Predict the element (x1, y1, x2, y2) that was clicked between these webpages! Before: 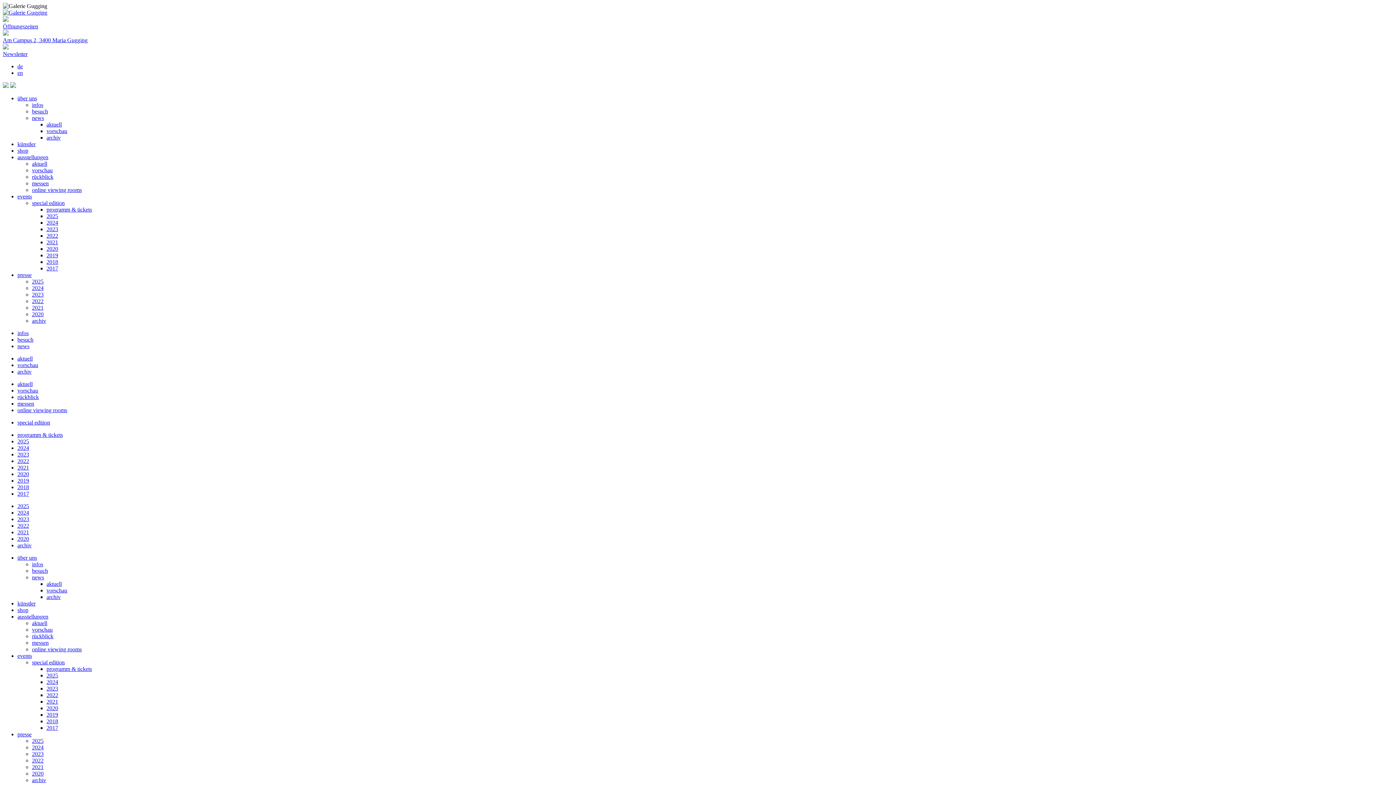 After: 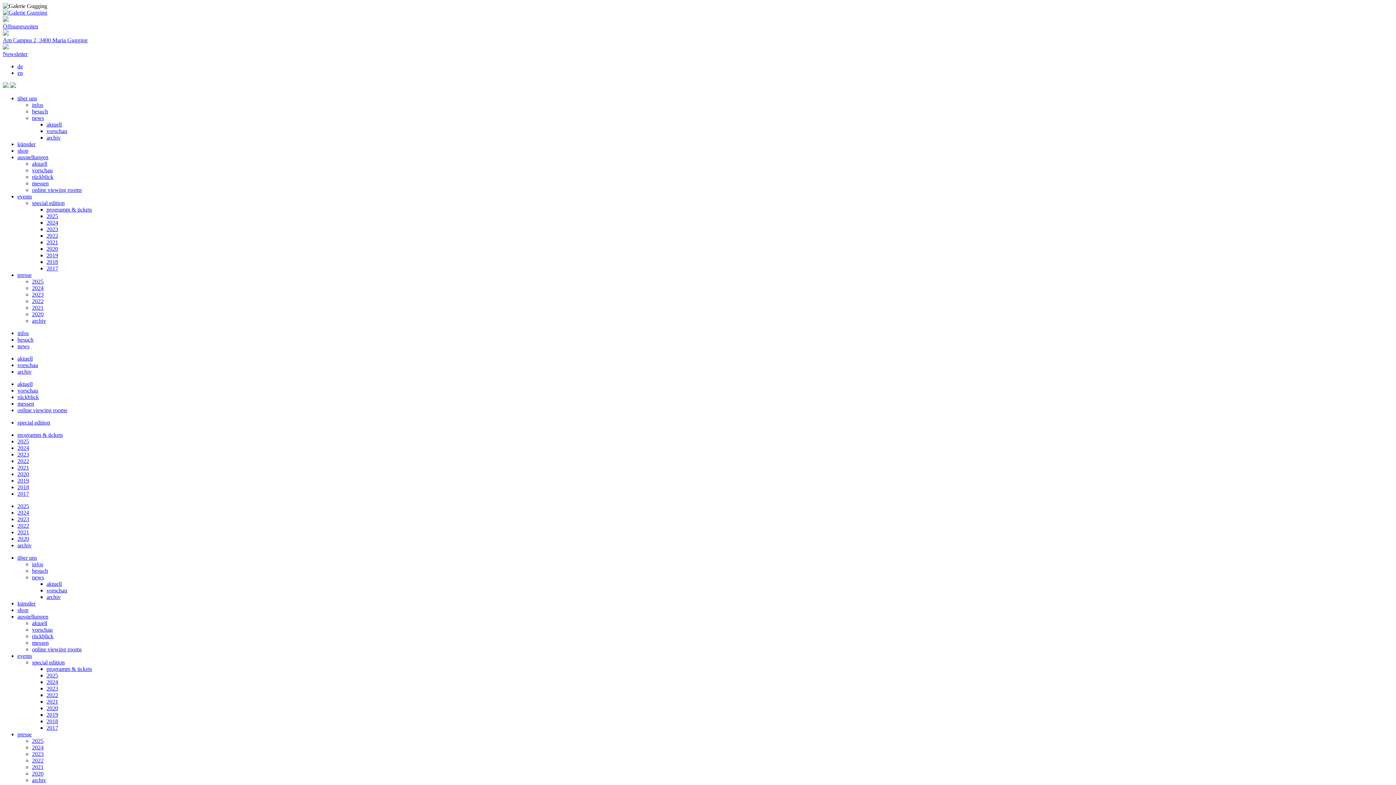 Action: label: 2018 bbox: (17, 484, 29, 490)